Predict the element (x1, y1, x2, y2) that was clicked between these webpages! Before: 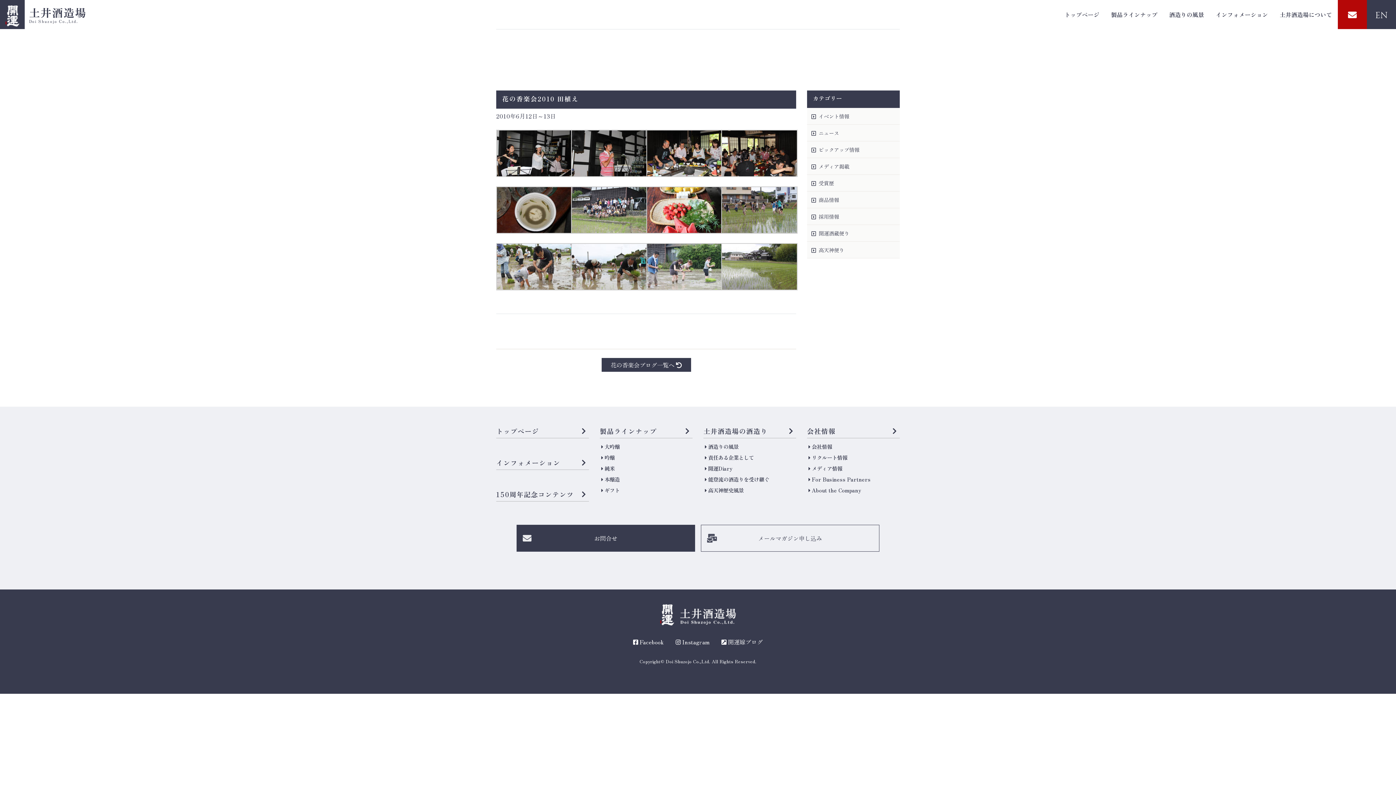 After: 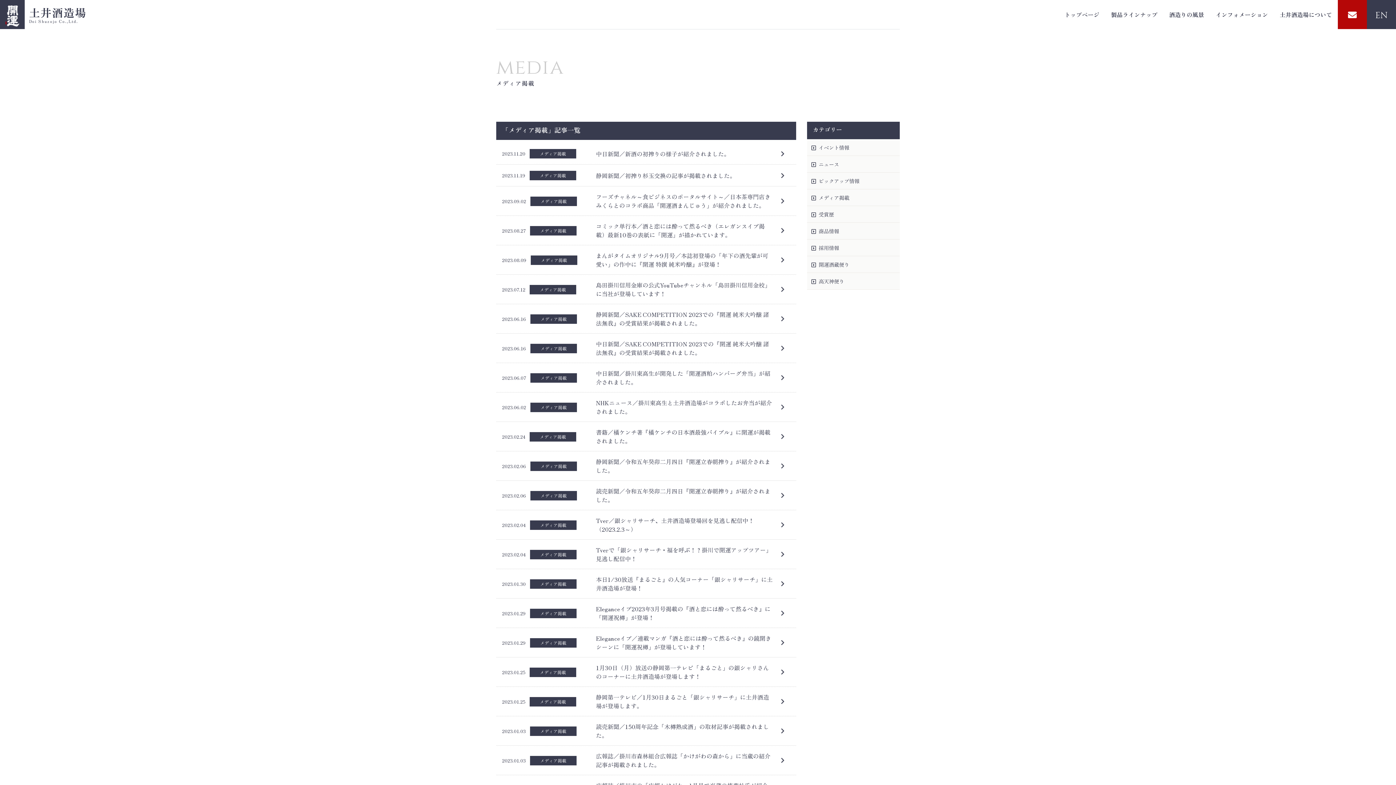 Action: bbox: (807, 158, 900, 174) label: メディア掲載